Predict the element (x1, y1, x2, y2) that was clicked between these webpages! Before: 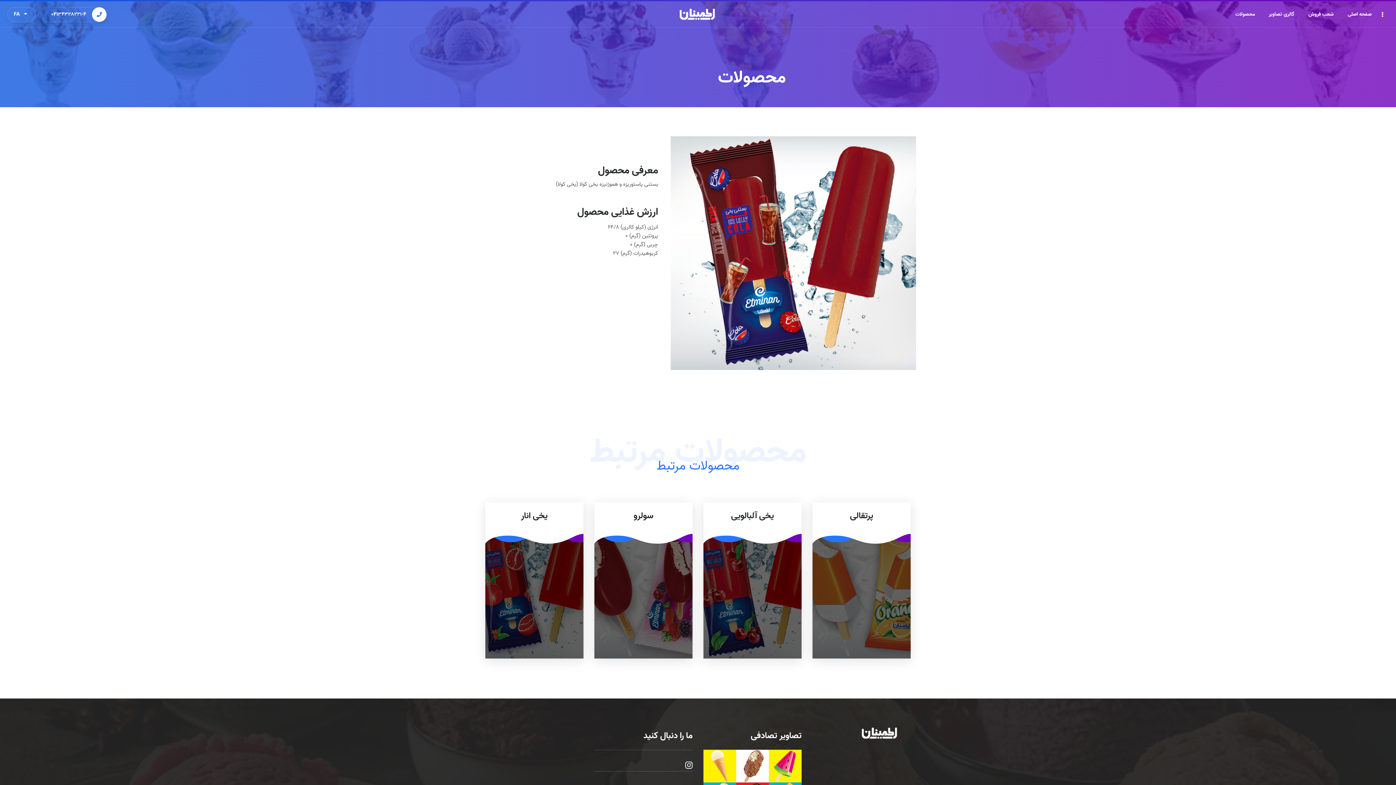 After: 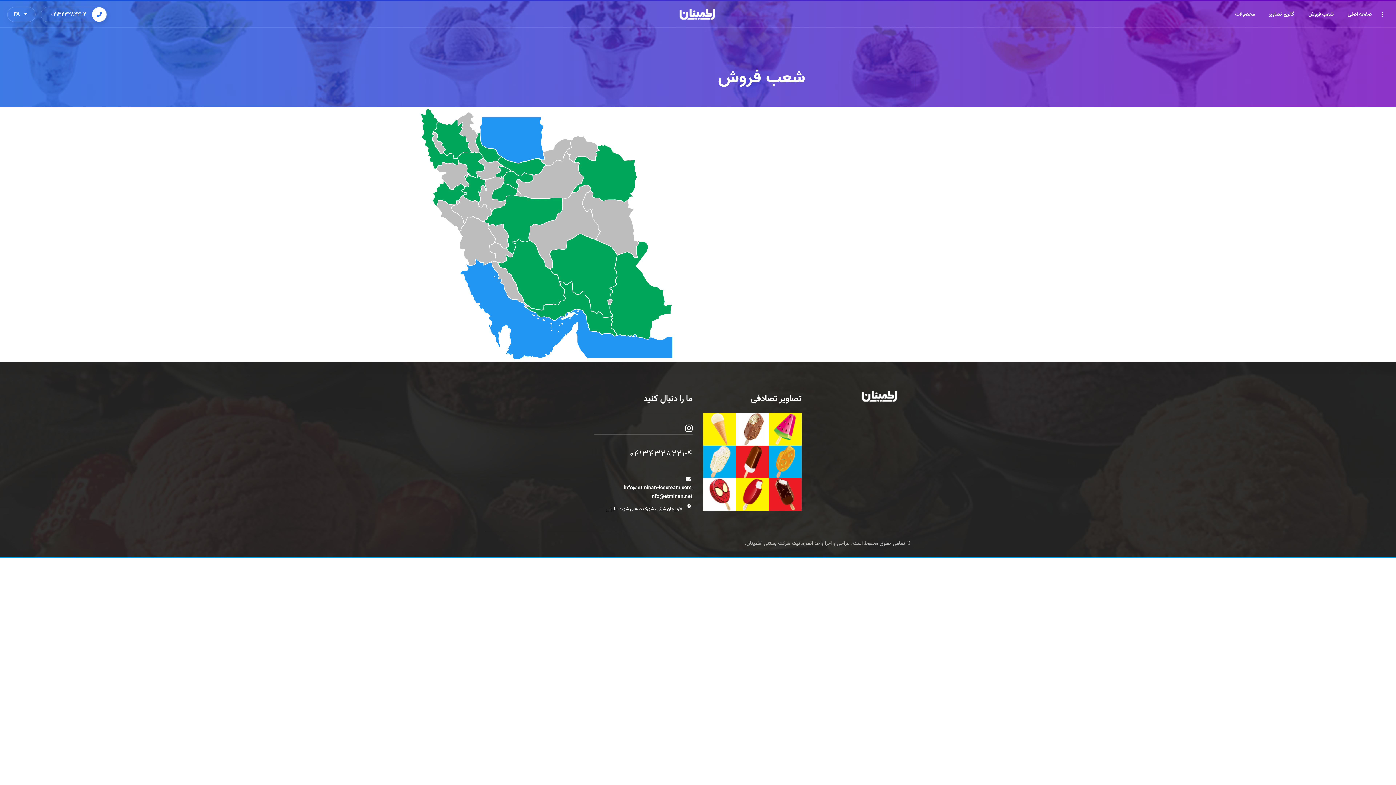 Action: bbox: (1306, 1, 1336, 27) label: شعب فروش